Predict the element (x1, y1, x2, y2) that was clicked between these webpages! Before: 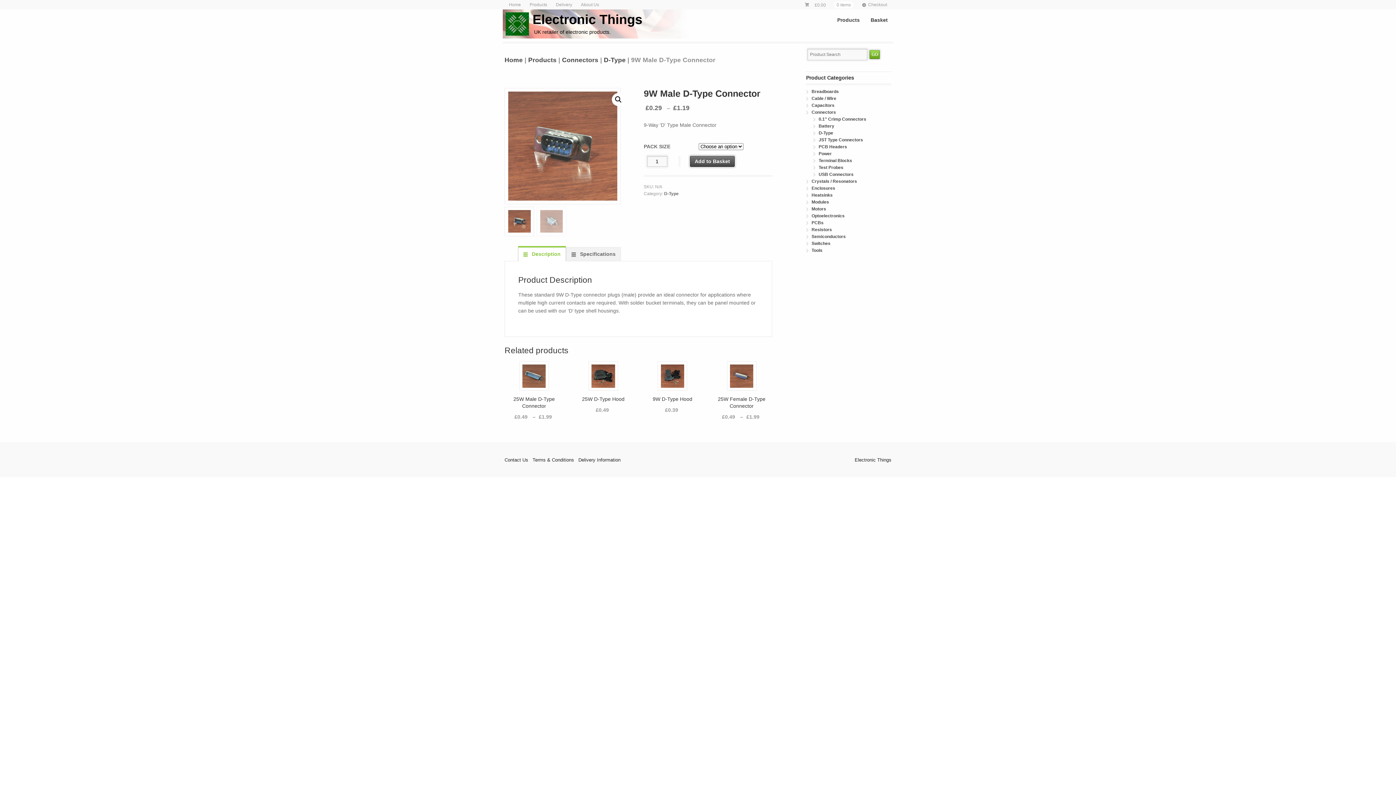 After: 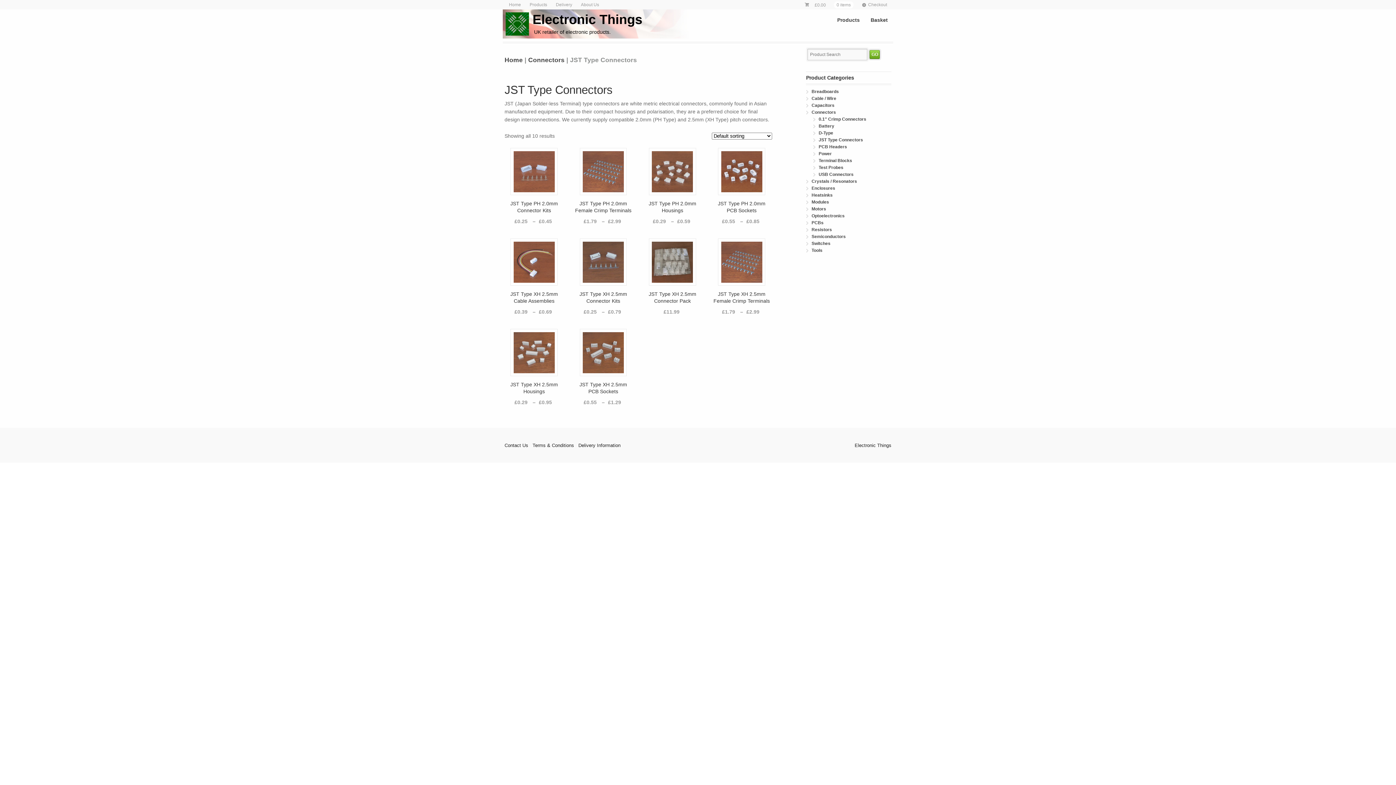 Action: label: JST Type Connectors bbox: (818, 137, 863, 142)